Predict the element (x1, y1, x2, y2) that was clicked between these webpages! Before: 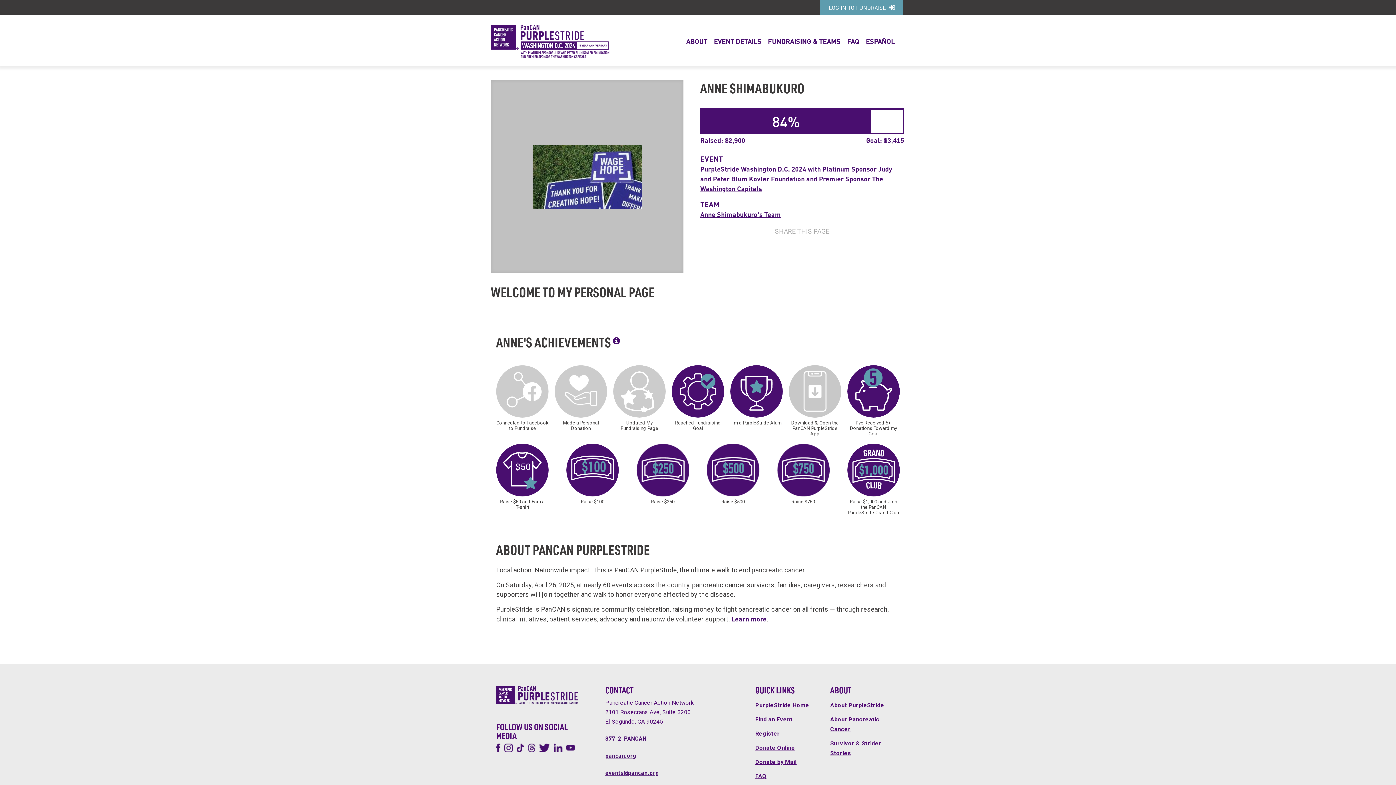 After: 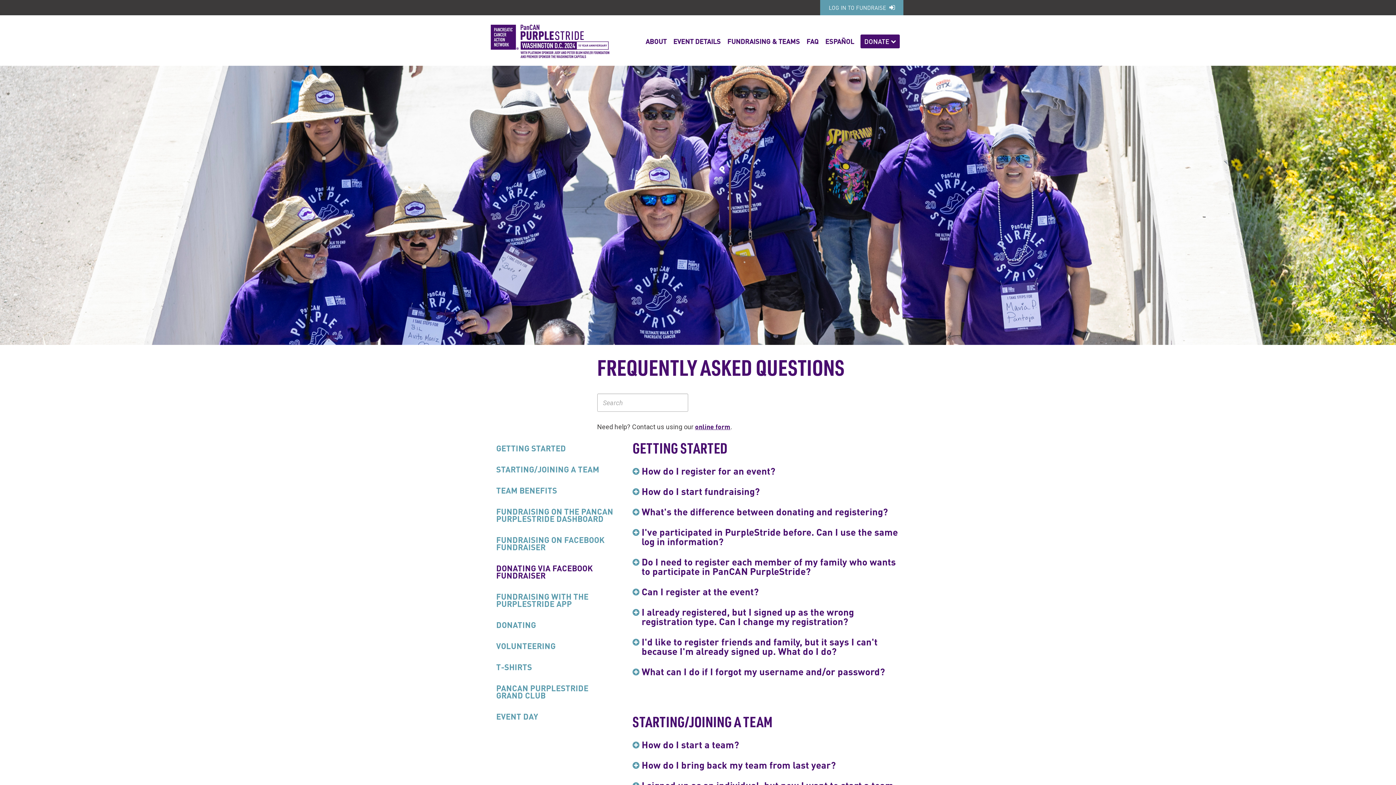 Action: bbox: (843, 32, 862, 50) label: FAQ